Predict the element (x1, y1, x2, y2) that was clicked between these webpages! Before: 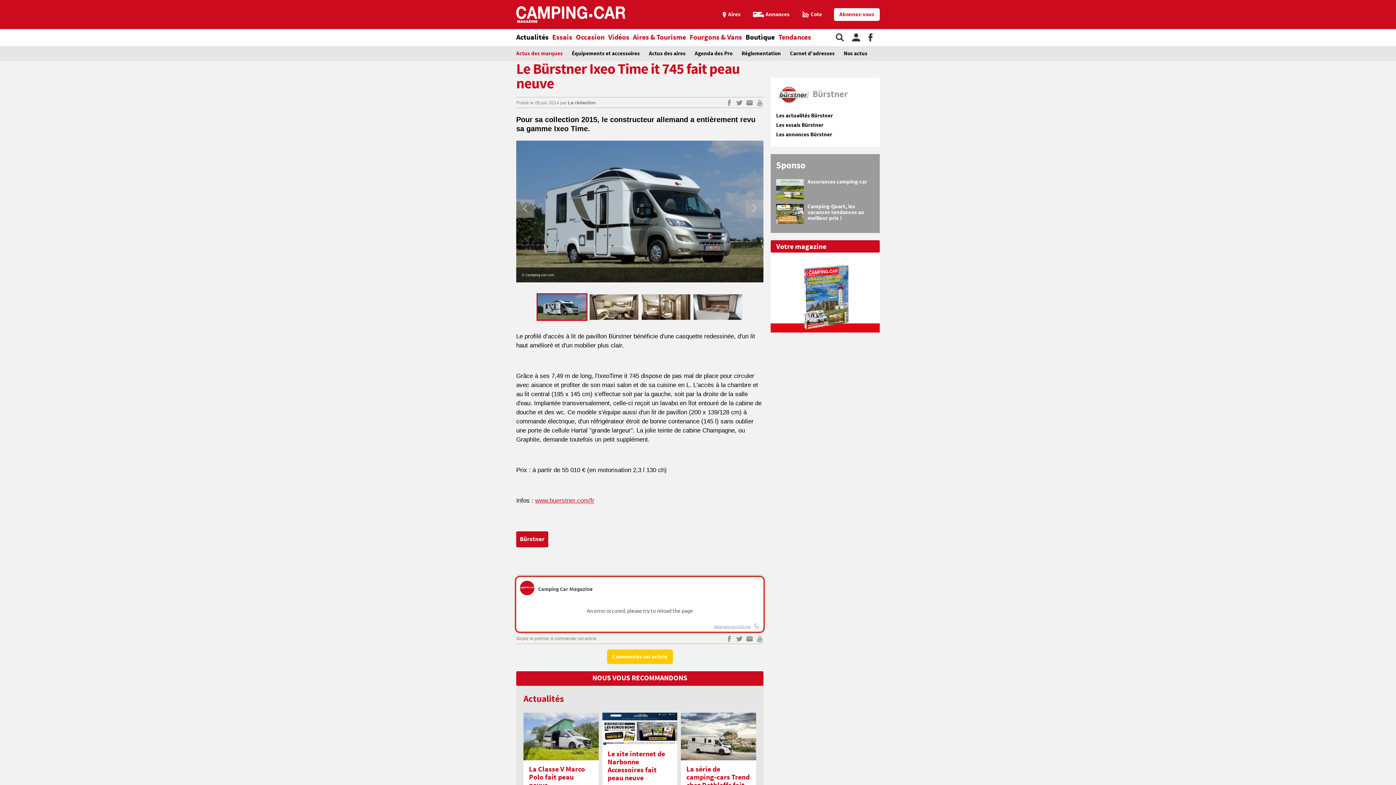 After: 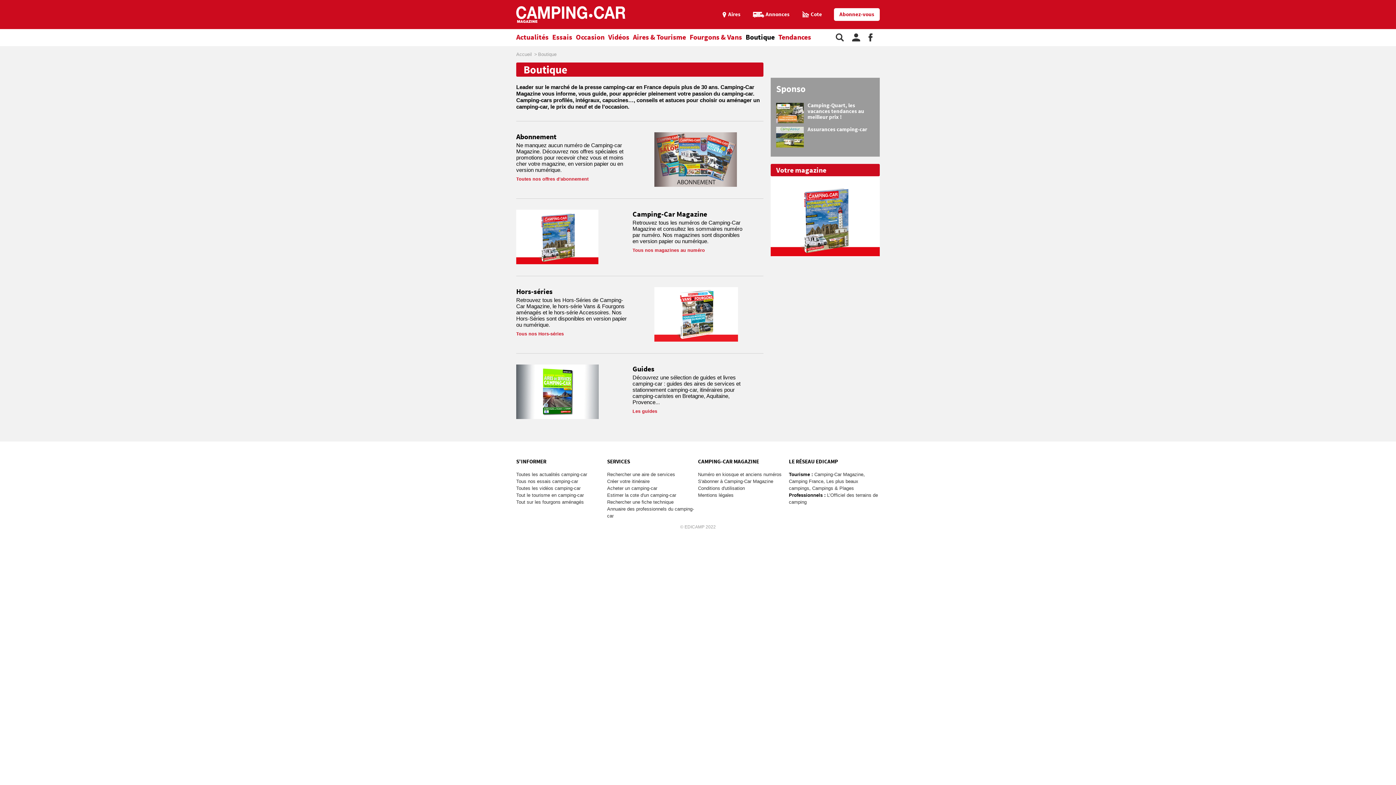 Action: label: Boutique bbox: (745, 29, 778, 46)